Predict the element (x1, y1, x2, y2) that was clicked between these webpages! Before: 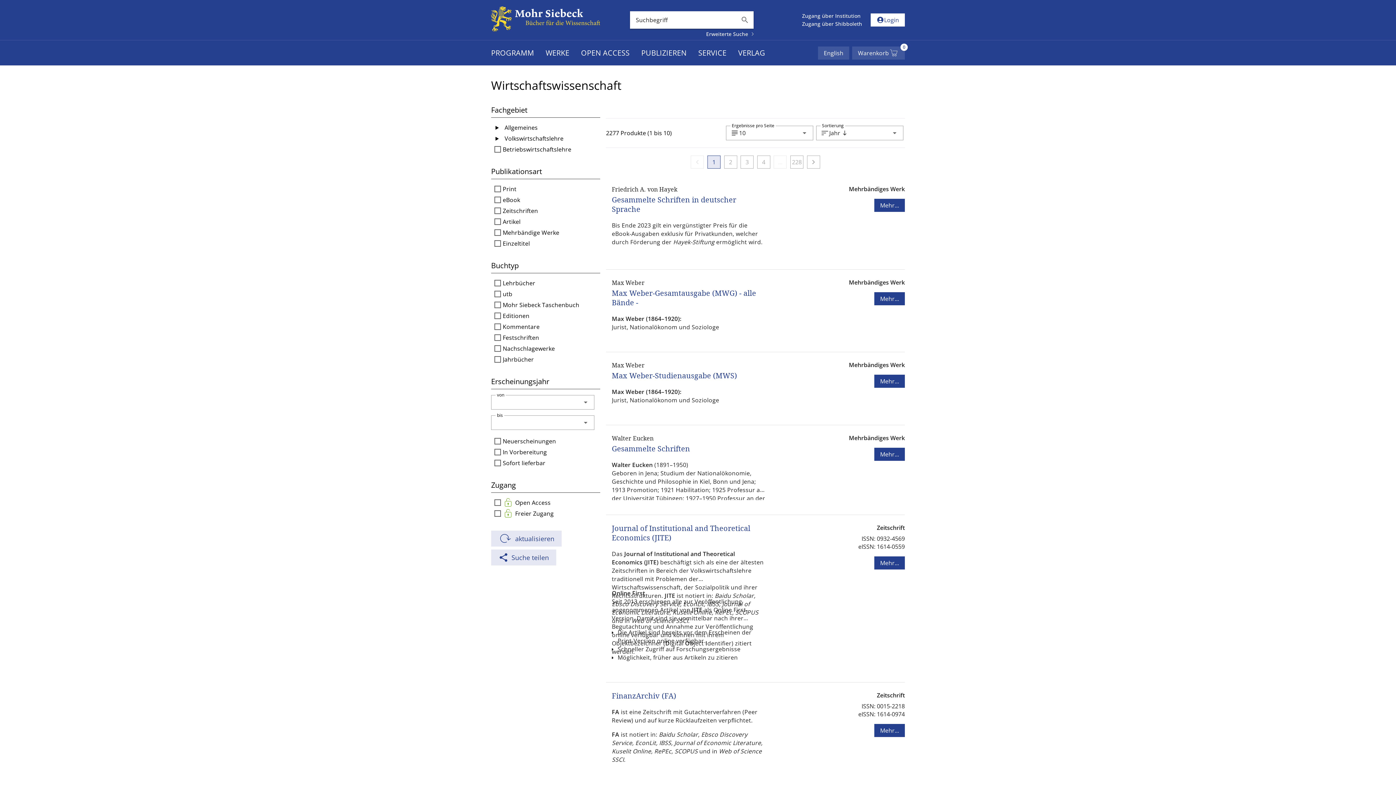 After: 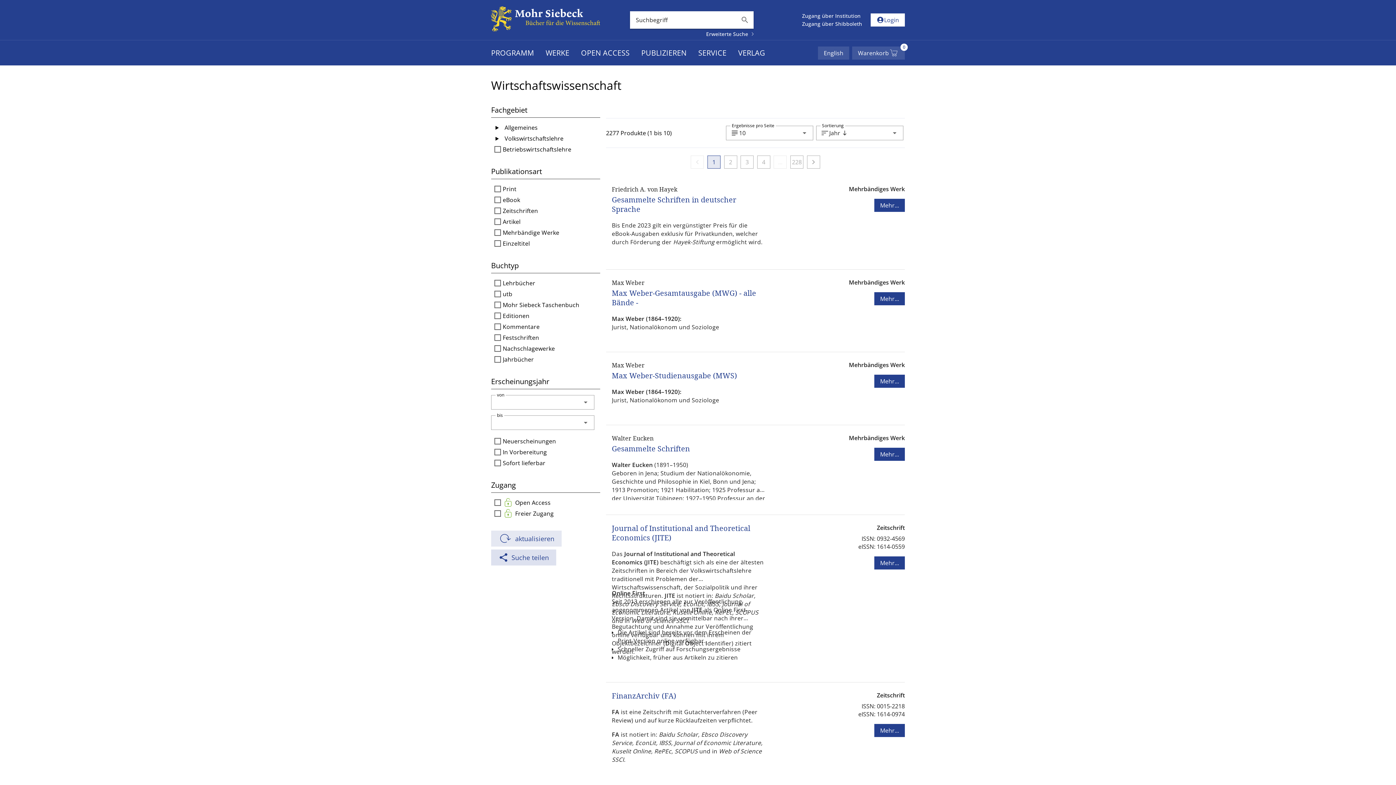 Action: bbox: (491, 549, 556, 565) label: share
Suche teilen